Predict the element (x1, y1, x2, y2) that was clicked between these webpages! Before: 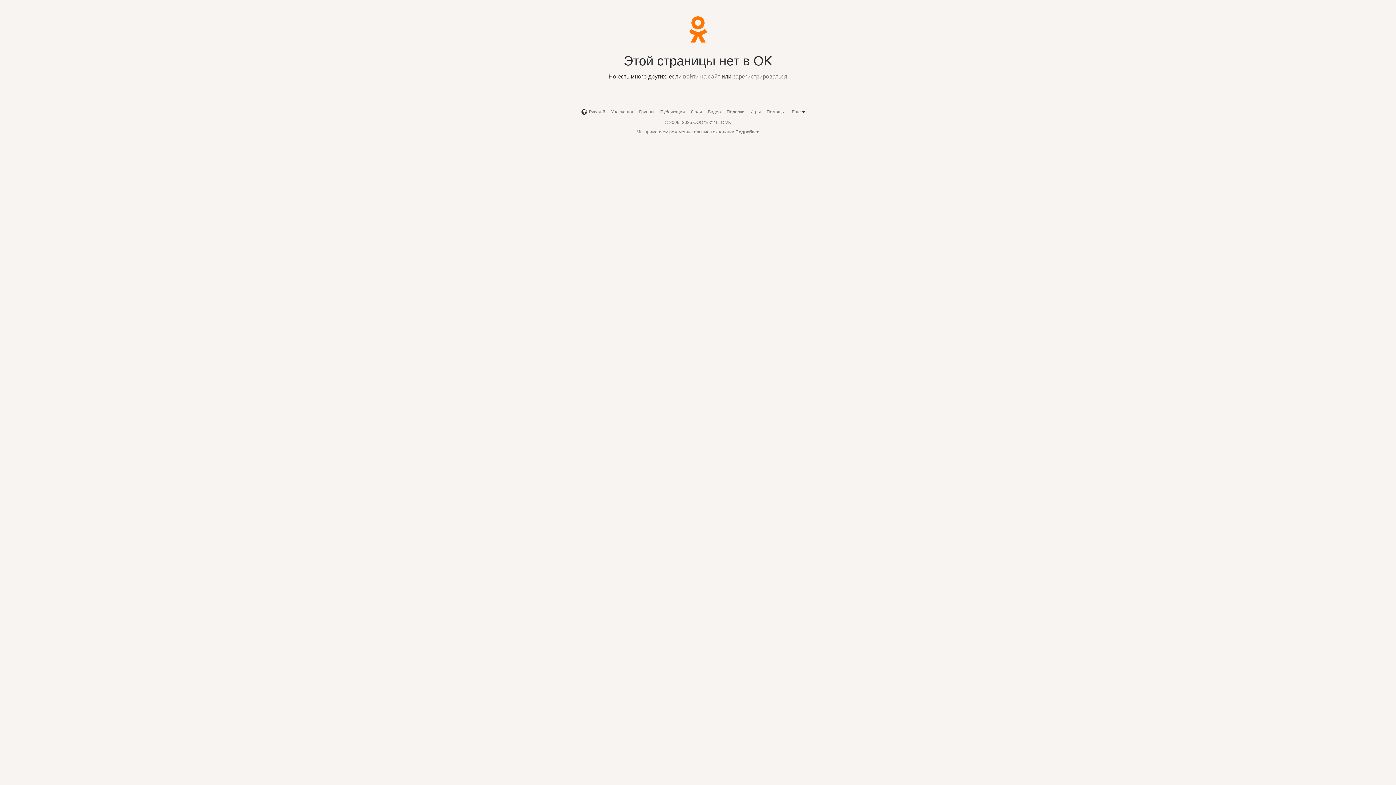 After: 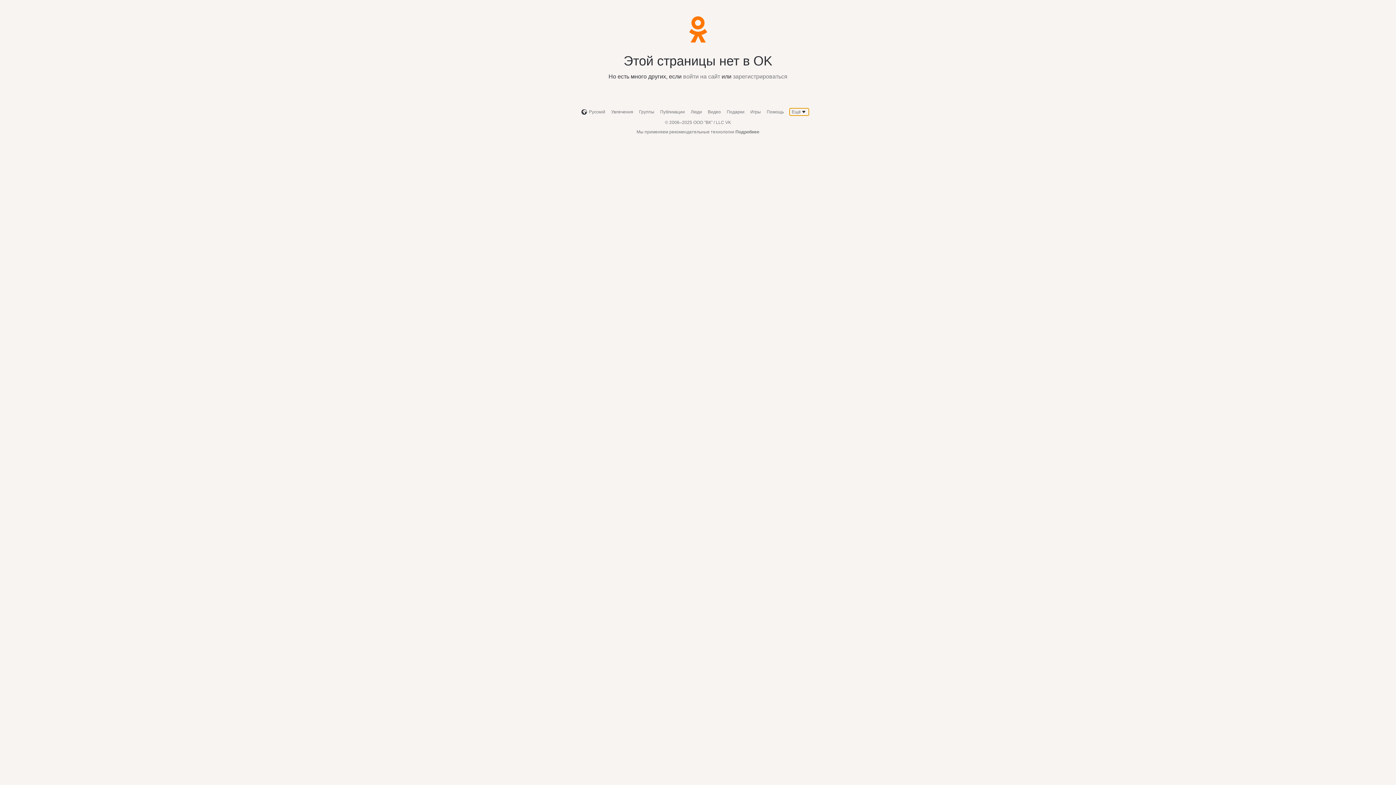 Action: label: Ещё bbox: (792, 108, 806, 115)